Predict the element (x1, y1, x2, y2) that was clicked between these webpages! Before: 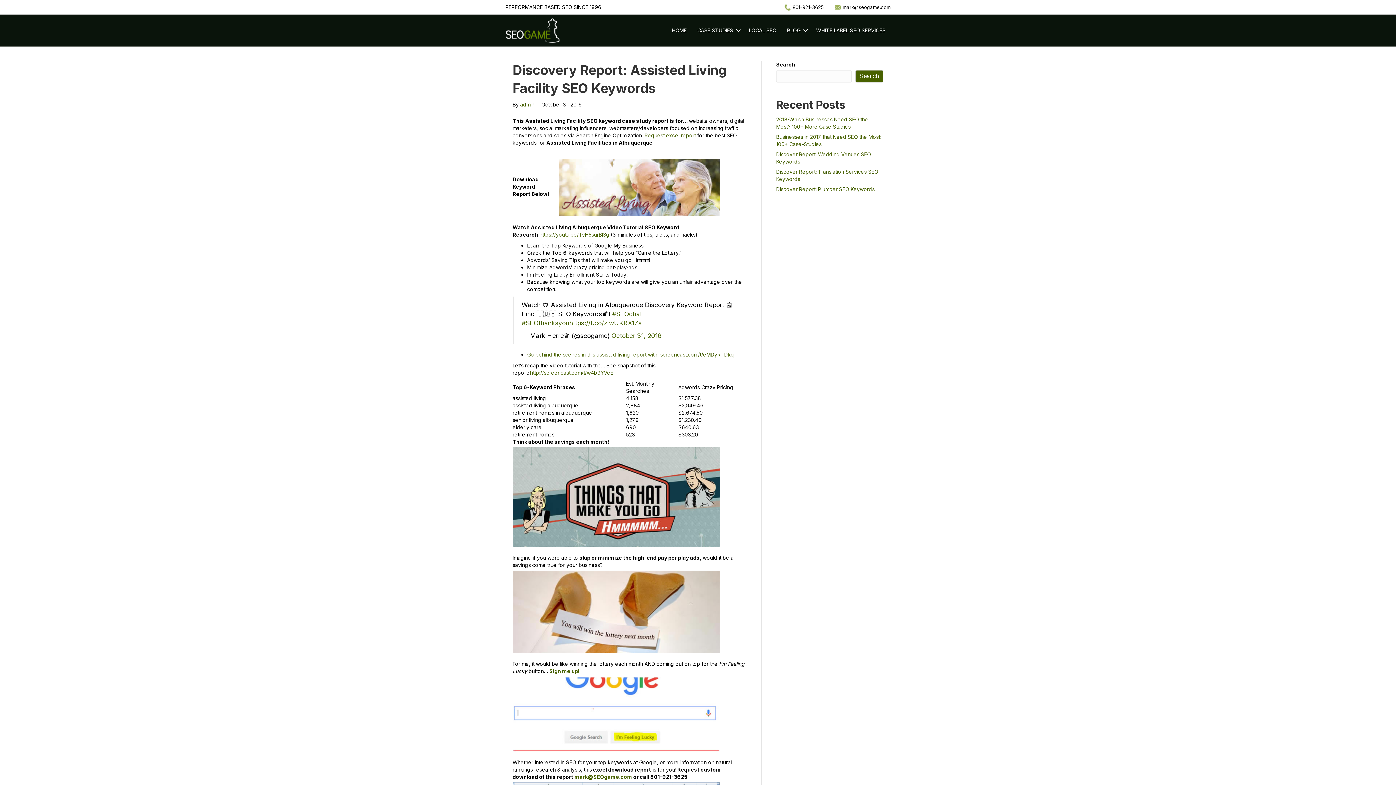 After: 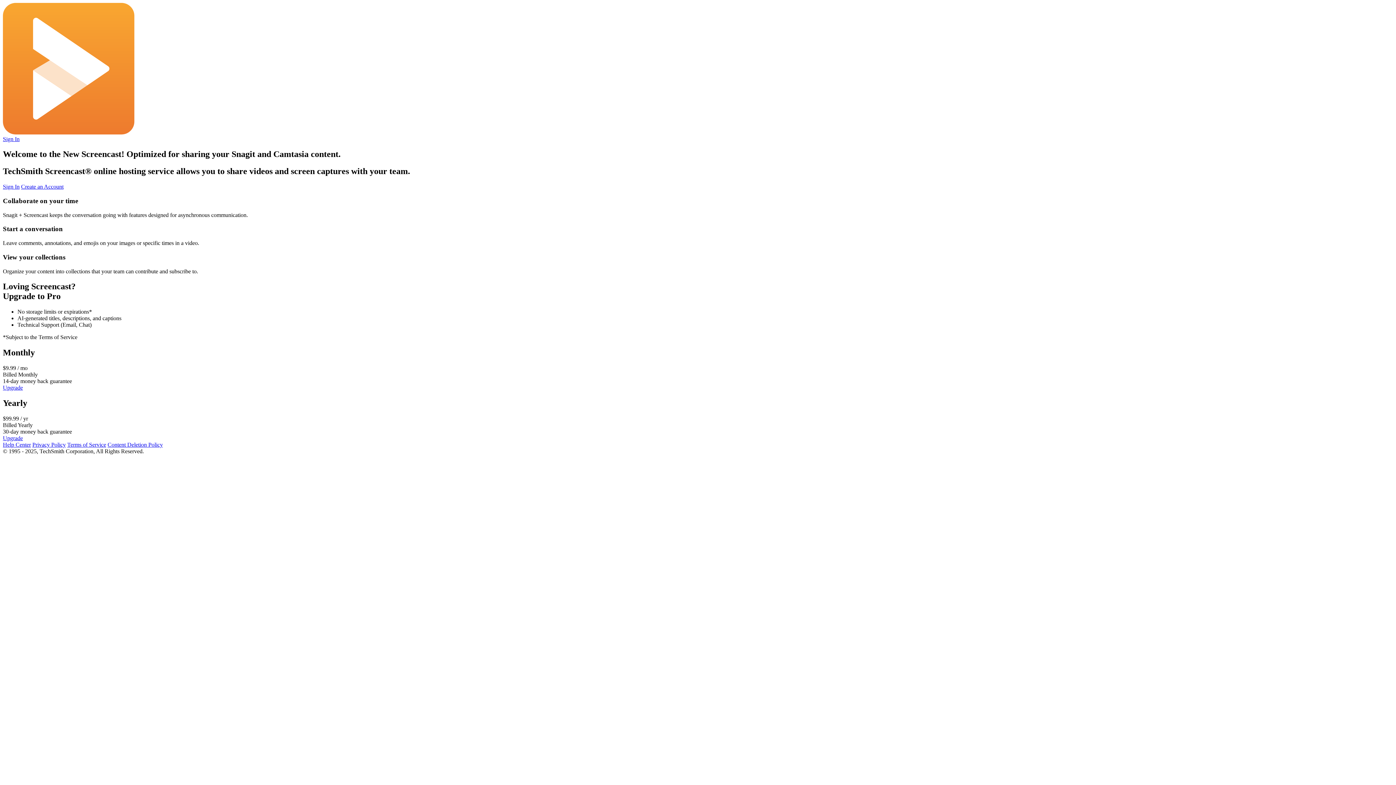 Action: bbox: (660, 351, 734, 357) label: screencast.com/t/eMDyRTDkq